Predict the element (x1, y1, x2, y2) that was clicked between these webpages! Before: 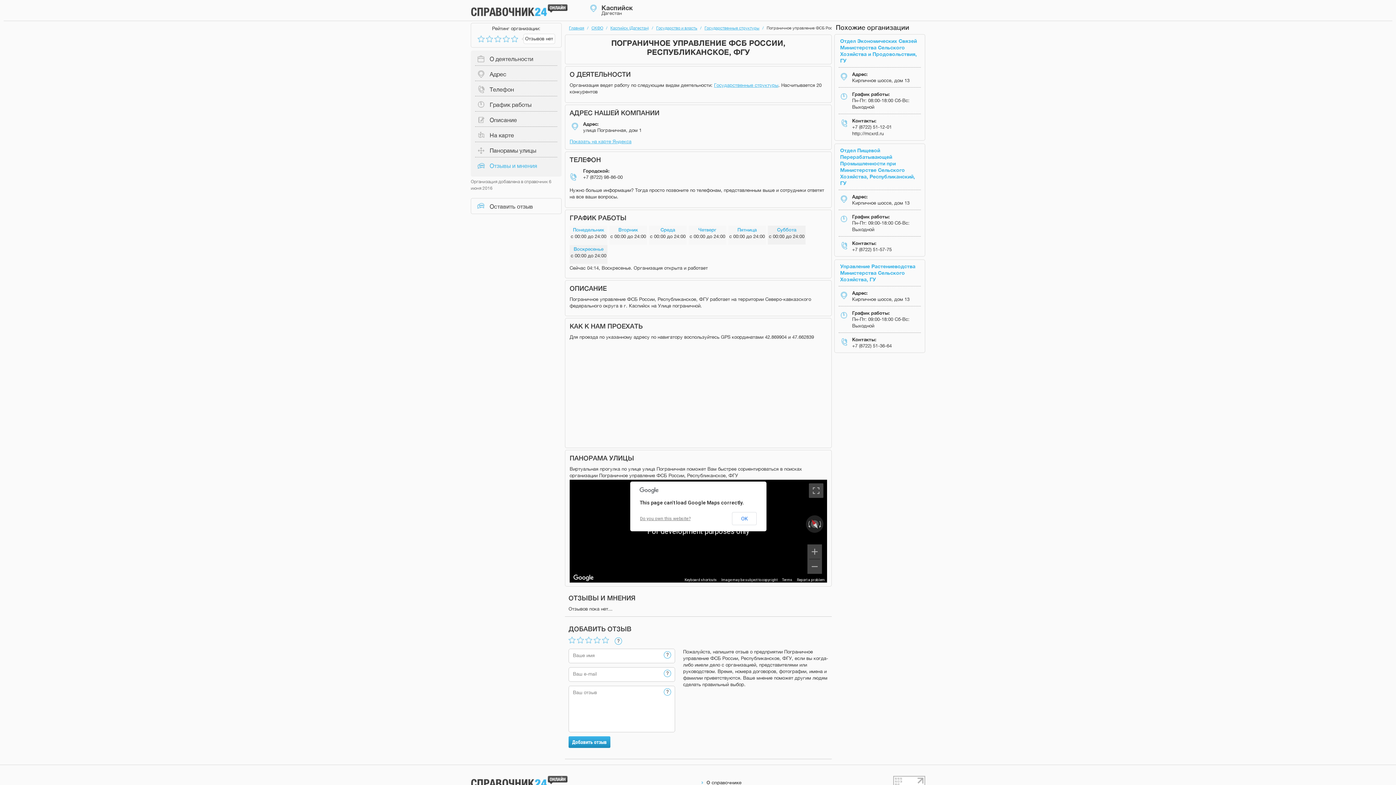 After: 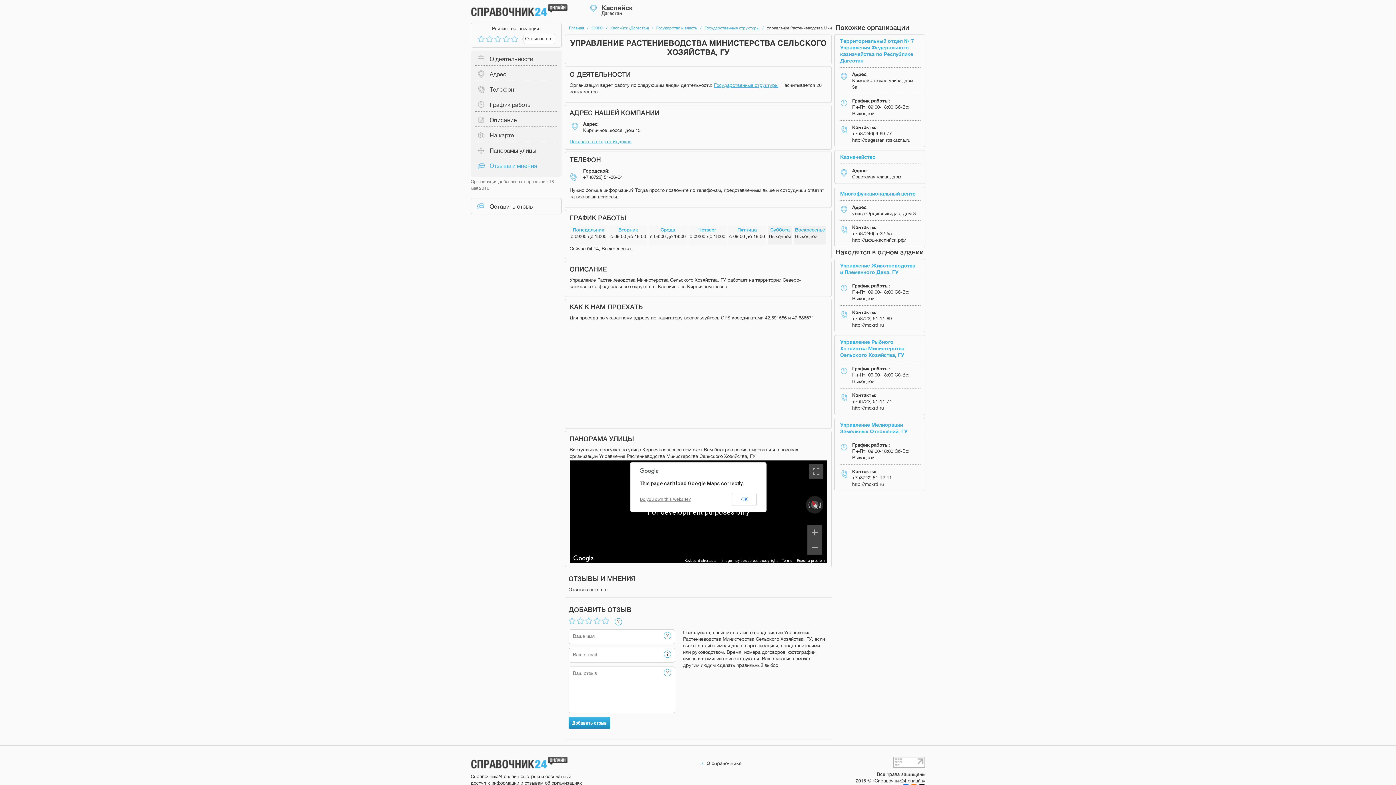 Action: label: Управление Растениеводства Министерства Сельского Хозяйства, ГУ bbox: (840, 263, 915, 282)